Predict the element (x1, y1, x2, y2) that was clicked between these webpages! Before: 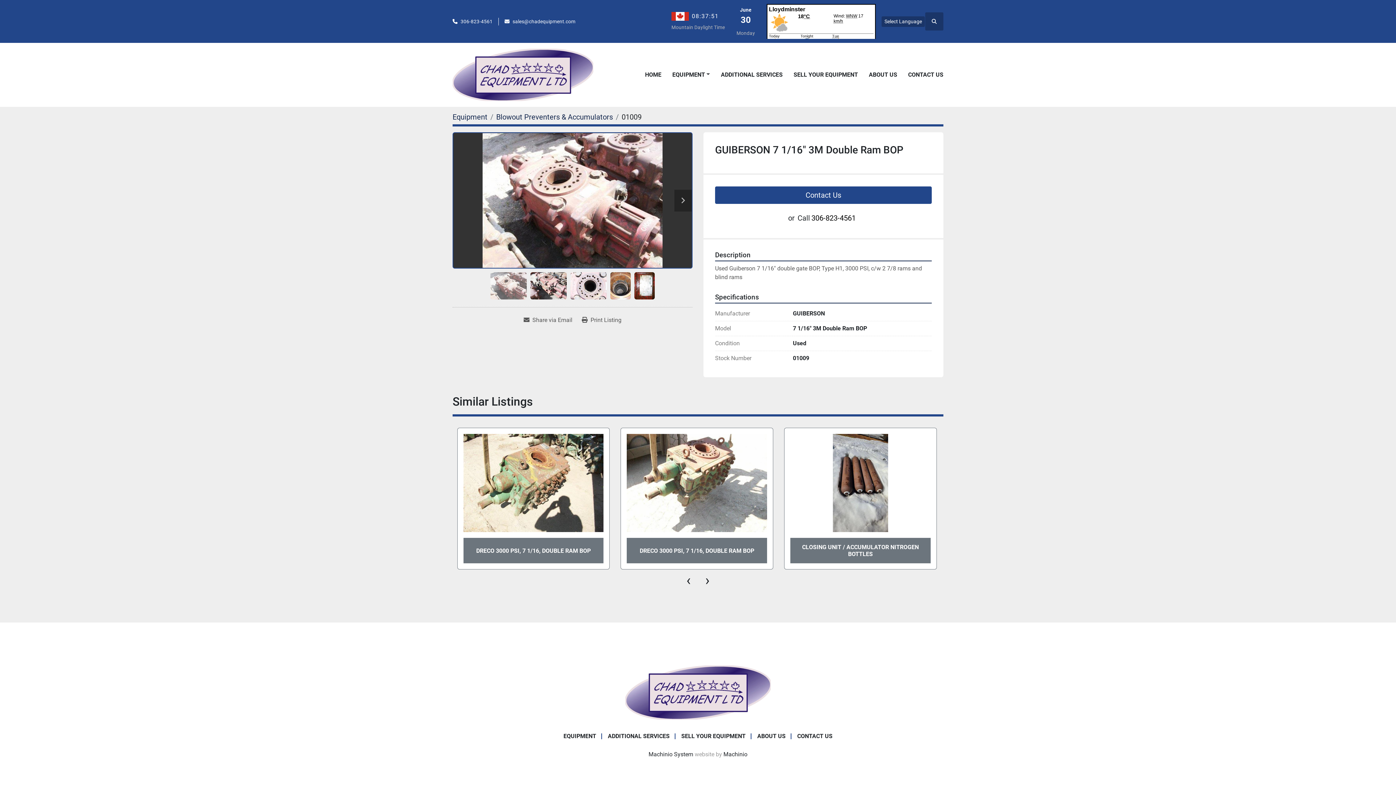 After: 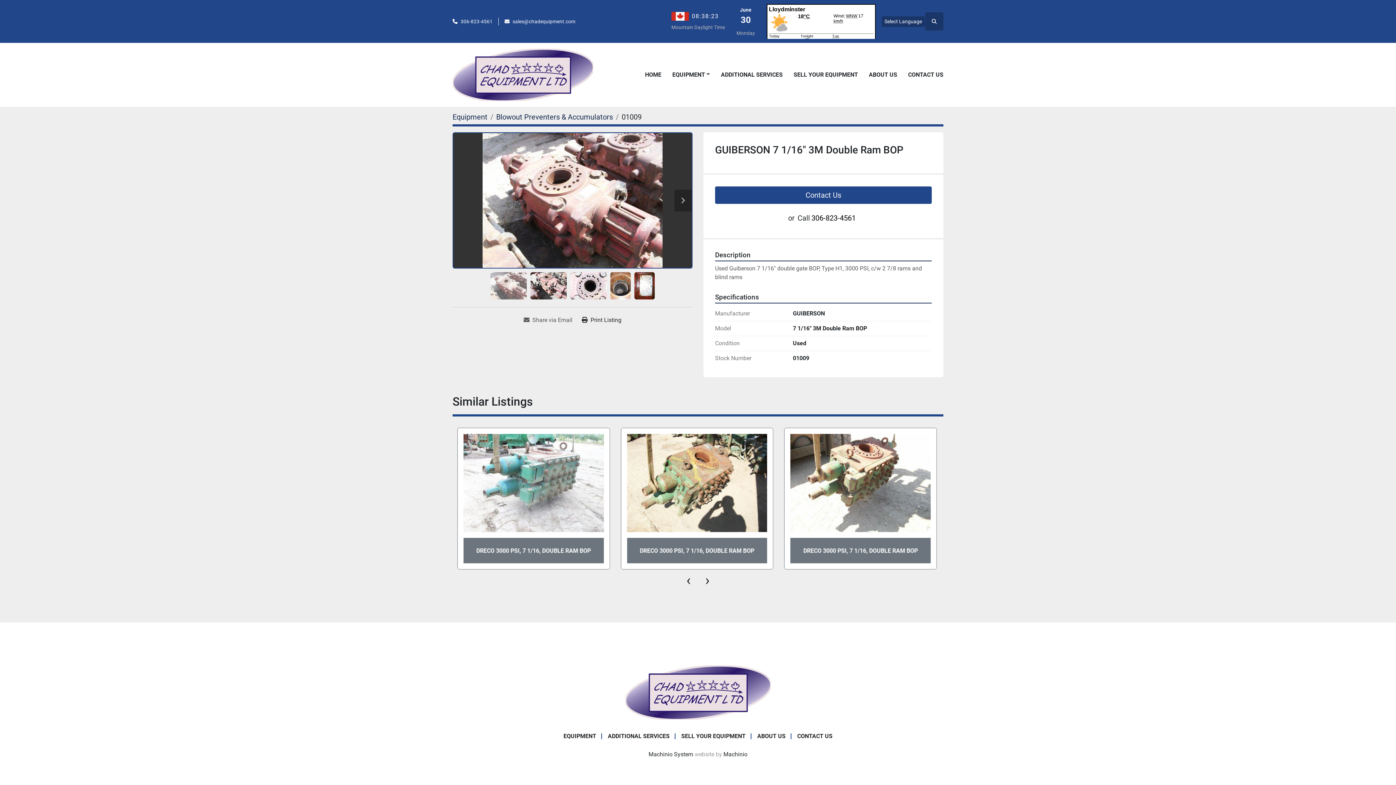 Action: bbox: (577, 313, 626, 327) label: Print Listing